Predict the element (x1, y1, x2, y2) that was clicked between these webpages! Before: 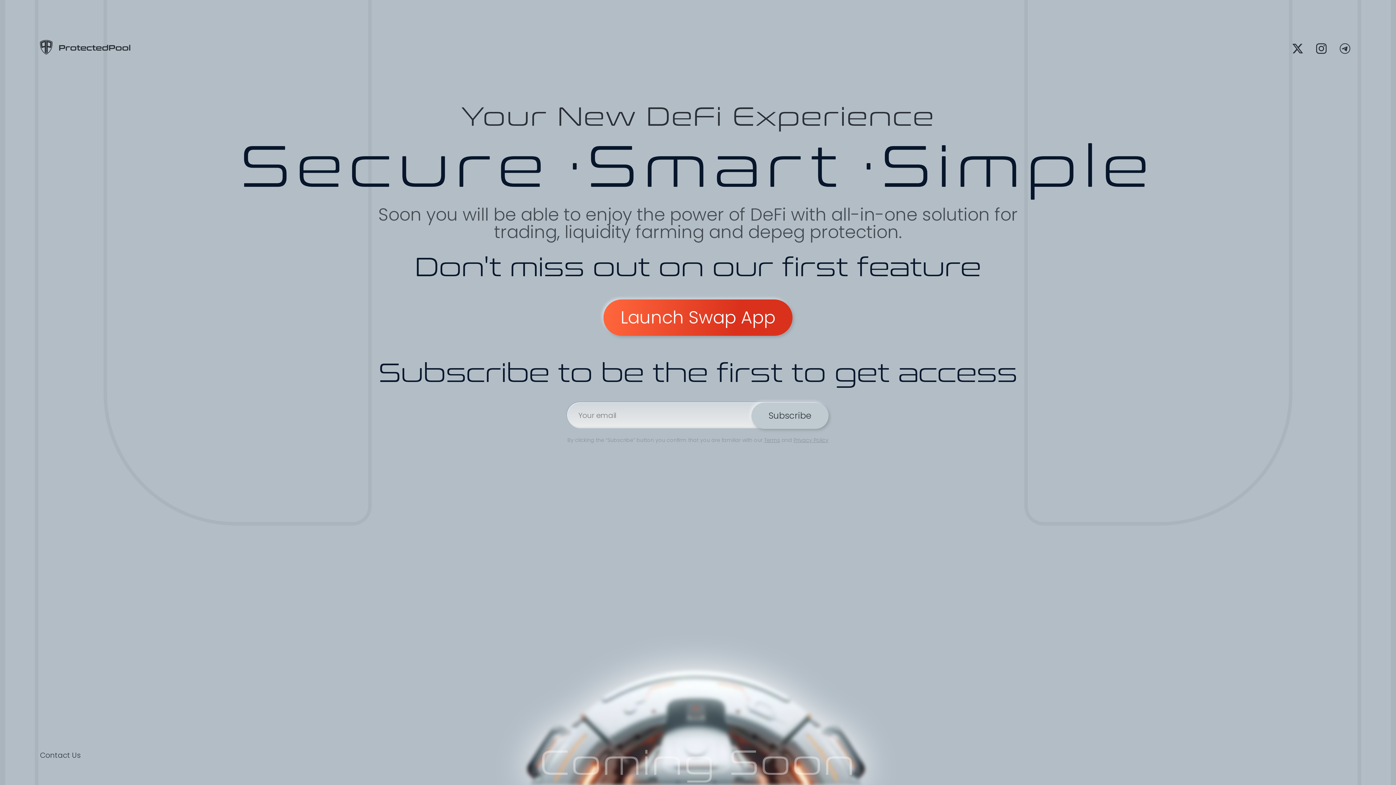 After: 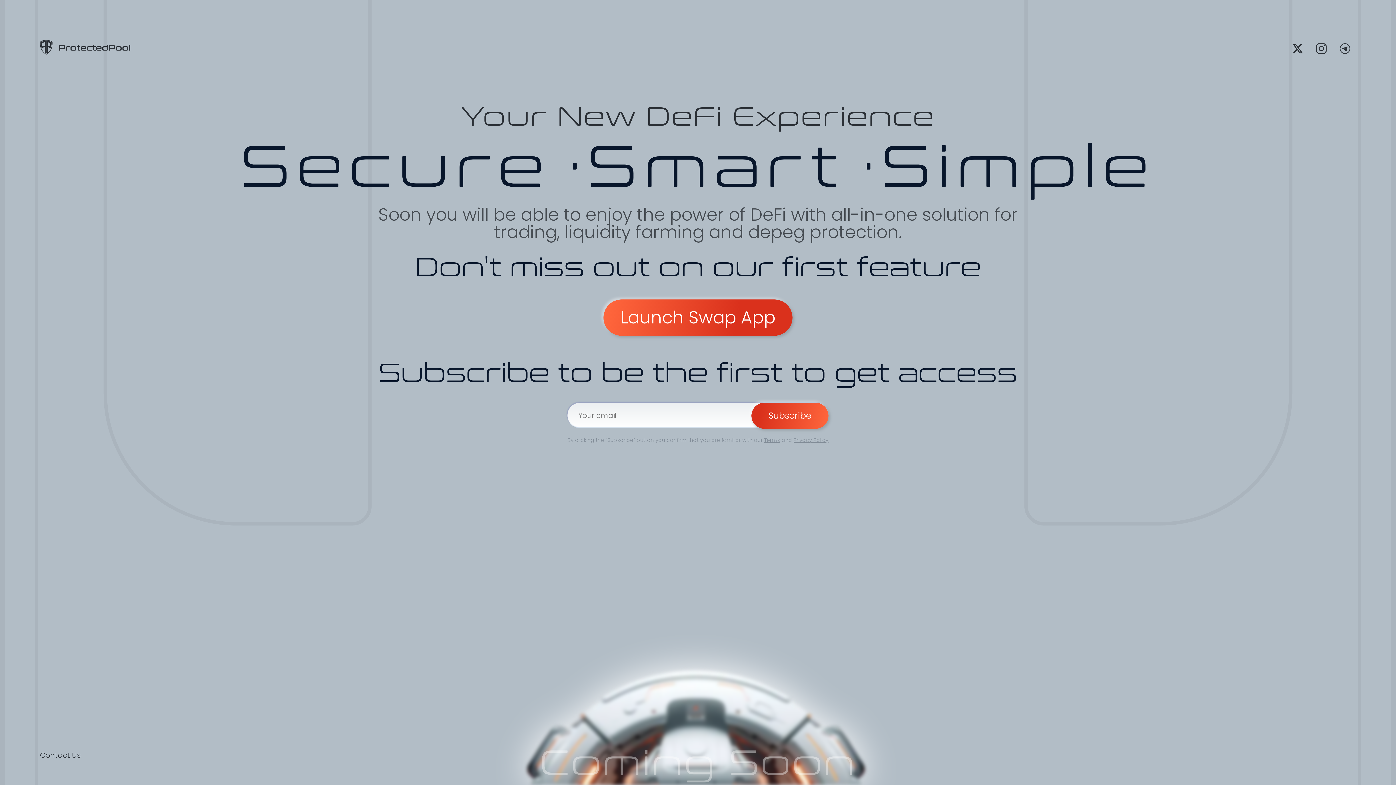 Action: label: Subscribe bbox: (751, 402, 828, 429)